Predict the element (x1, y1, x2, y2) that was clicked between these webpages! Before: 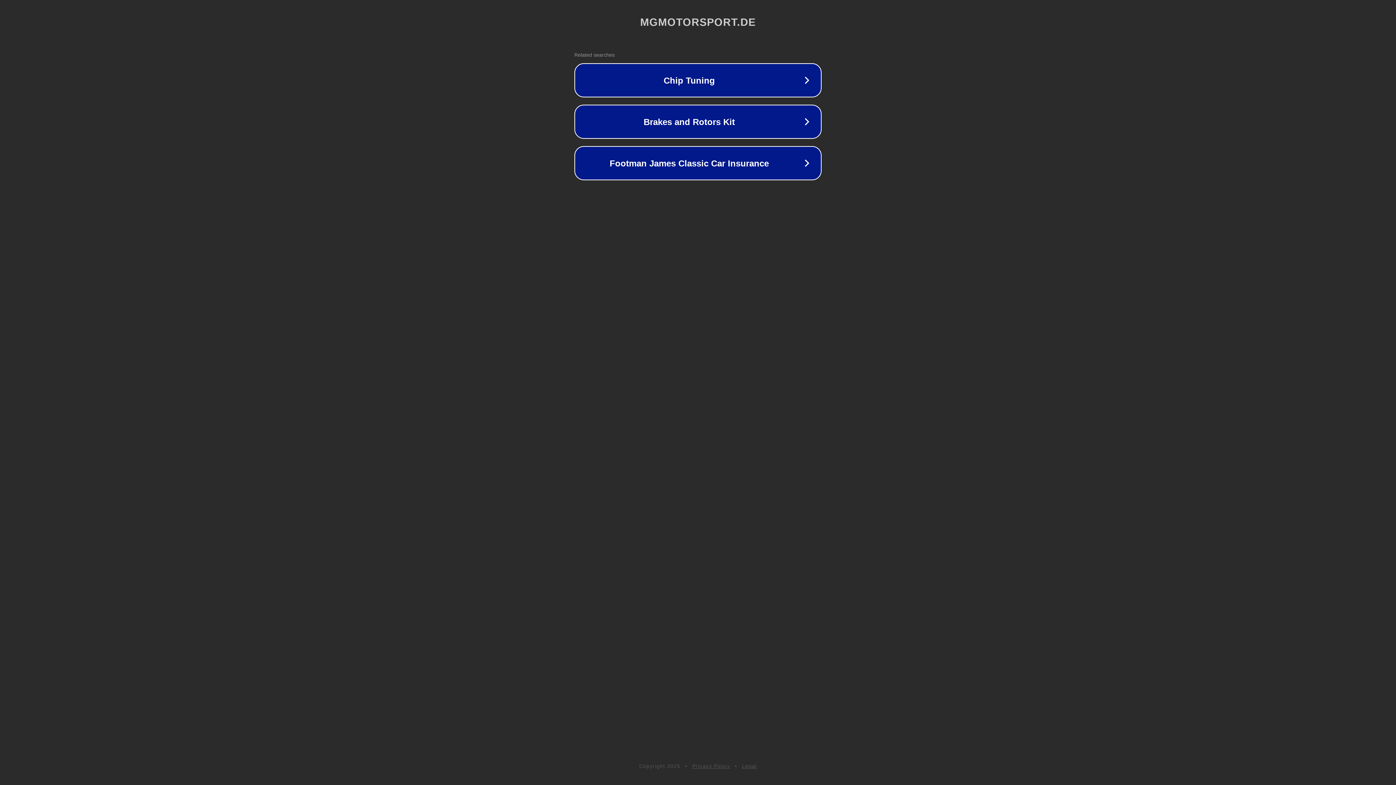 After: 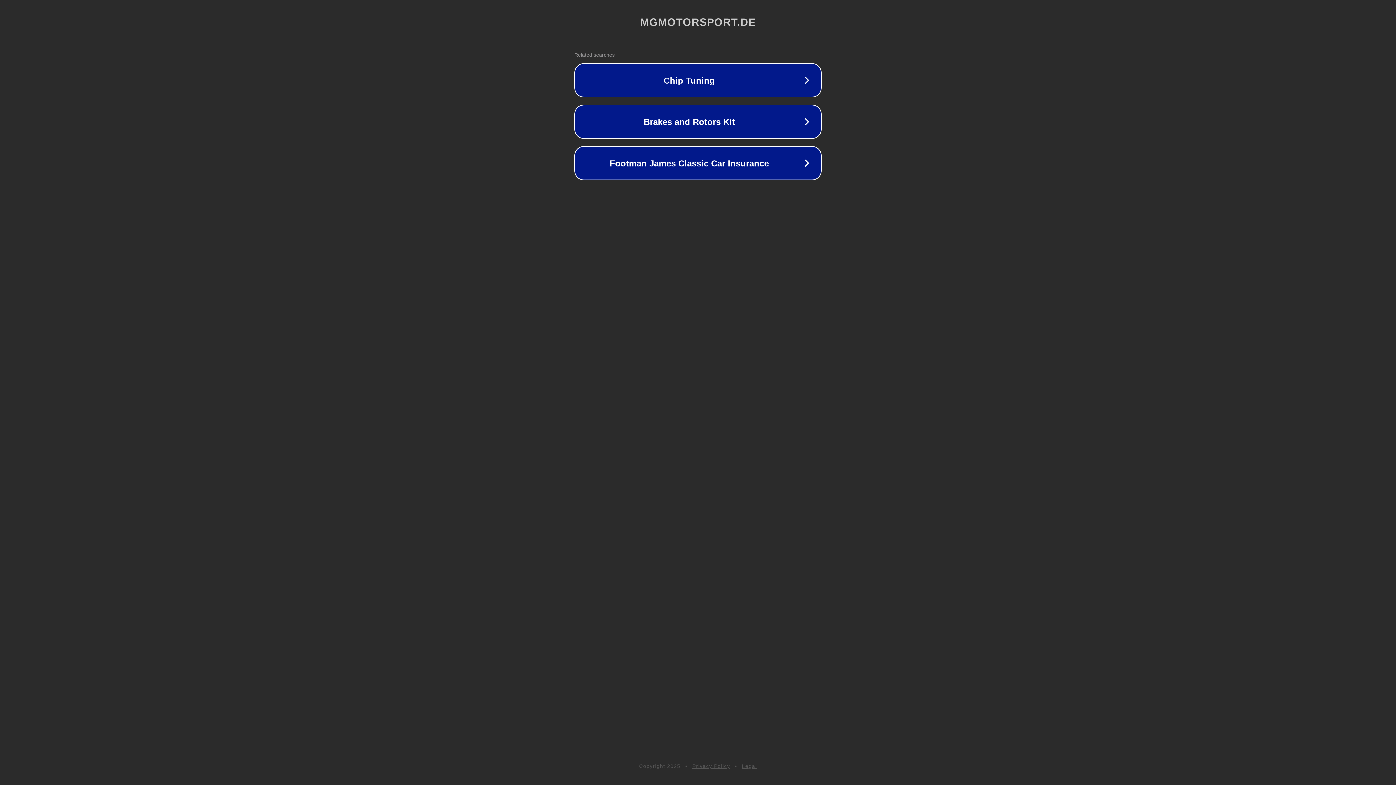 Action: label: Privacy Policy bbox: (692, 763, 730, 769)